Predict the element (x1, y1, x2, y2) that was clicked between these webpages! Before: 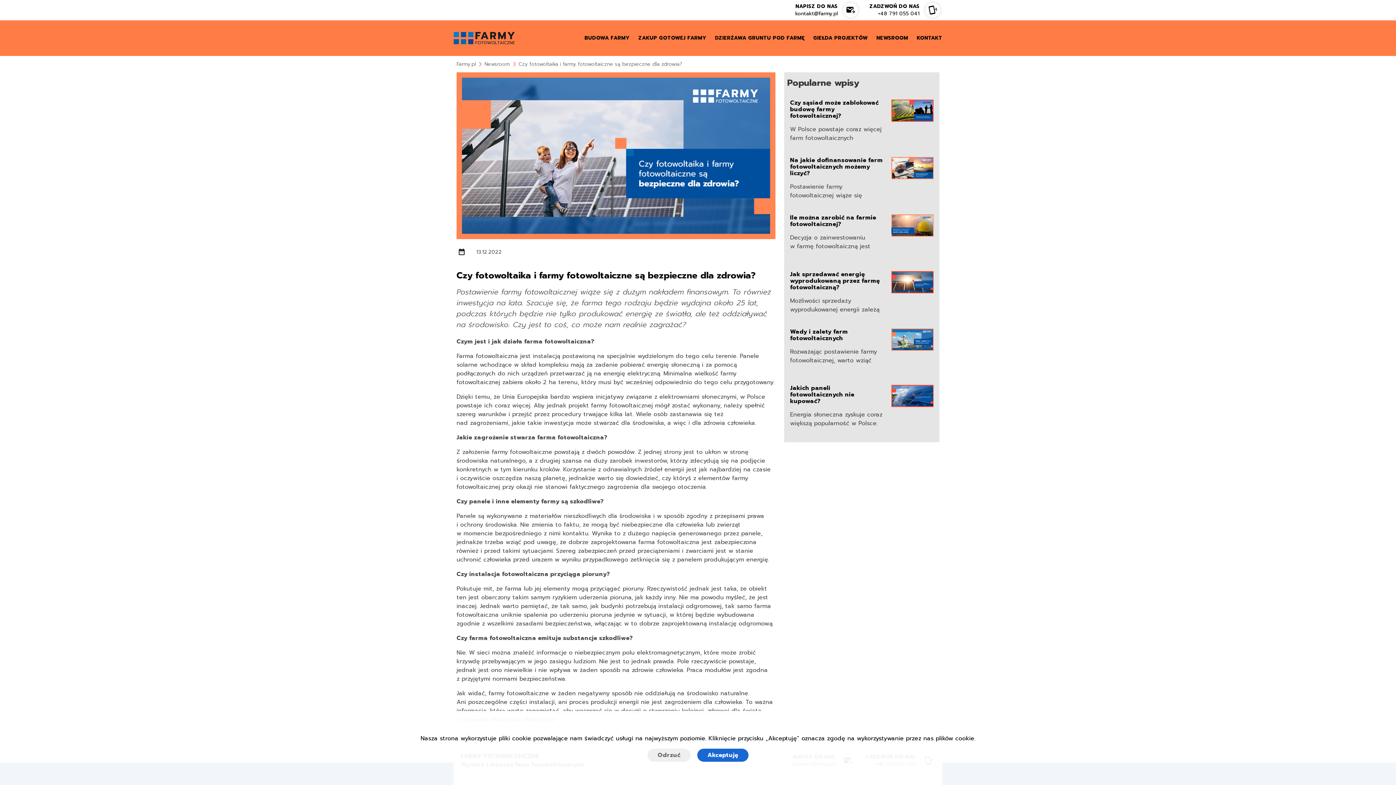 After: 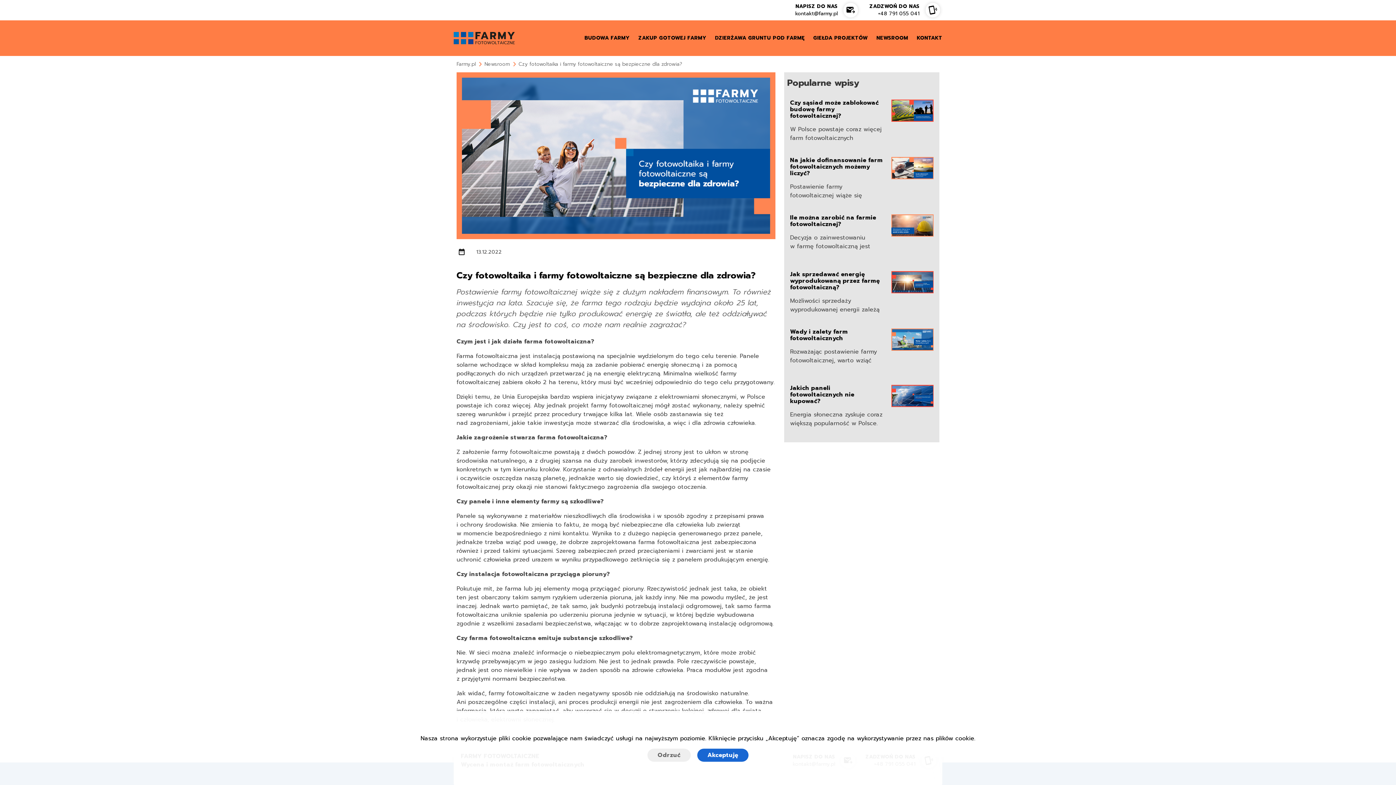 Action: bbox: (456, 269, 755, 282) label: Czy fotowoltaika i farmy fotowoltaiczne są bezpieczne dla zdrowia?